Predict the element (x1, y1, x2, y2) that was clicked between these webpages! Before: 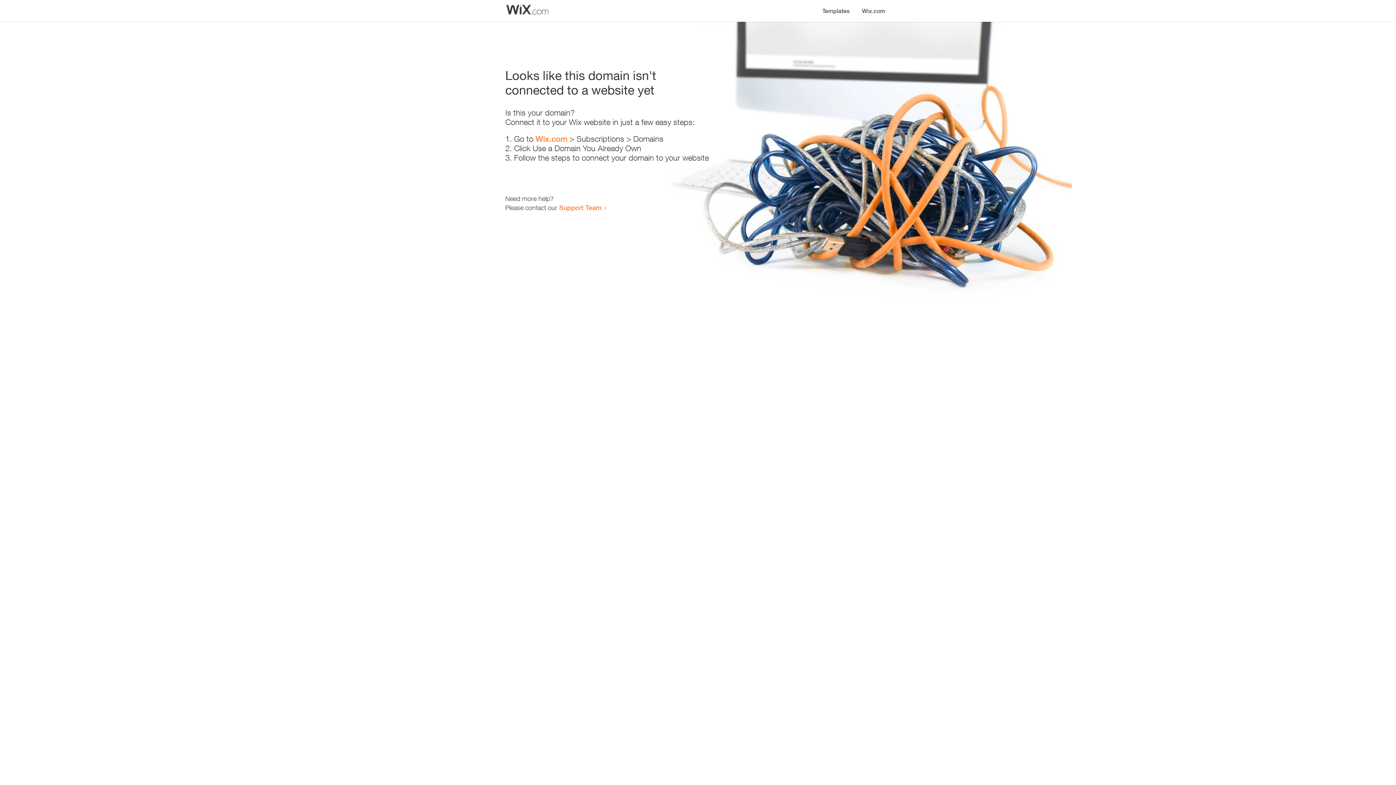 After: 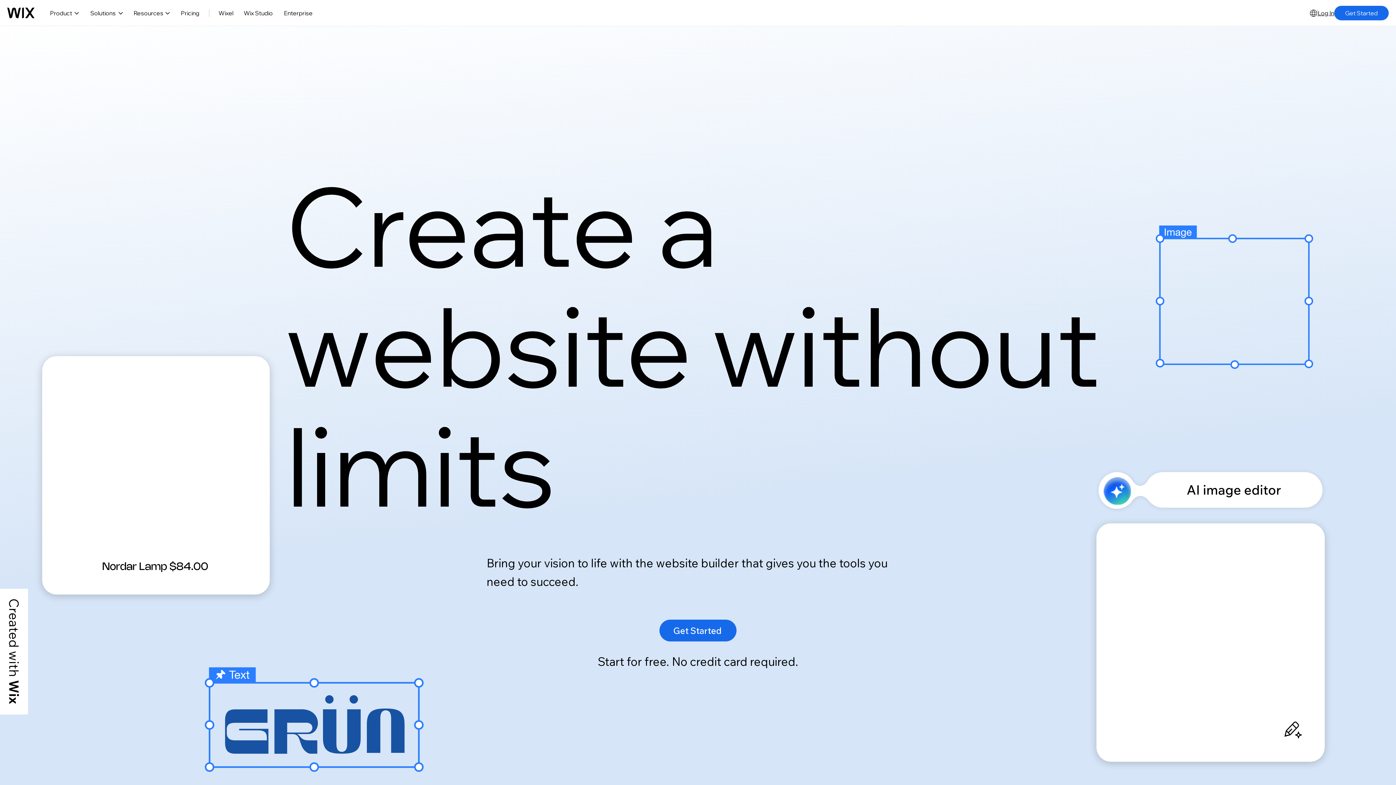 Action: label: Wix.com bbox: (856, 0, 890, 14)